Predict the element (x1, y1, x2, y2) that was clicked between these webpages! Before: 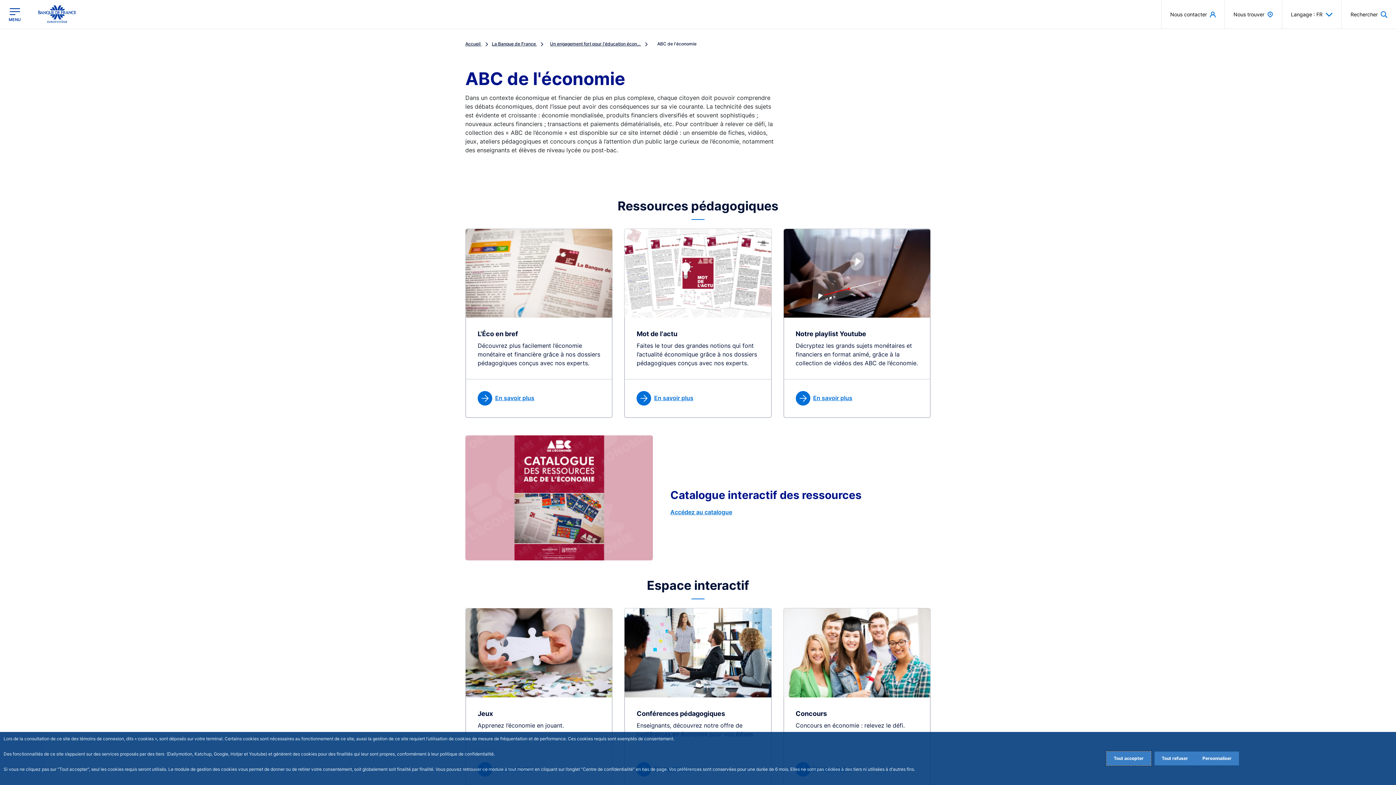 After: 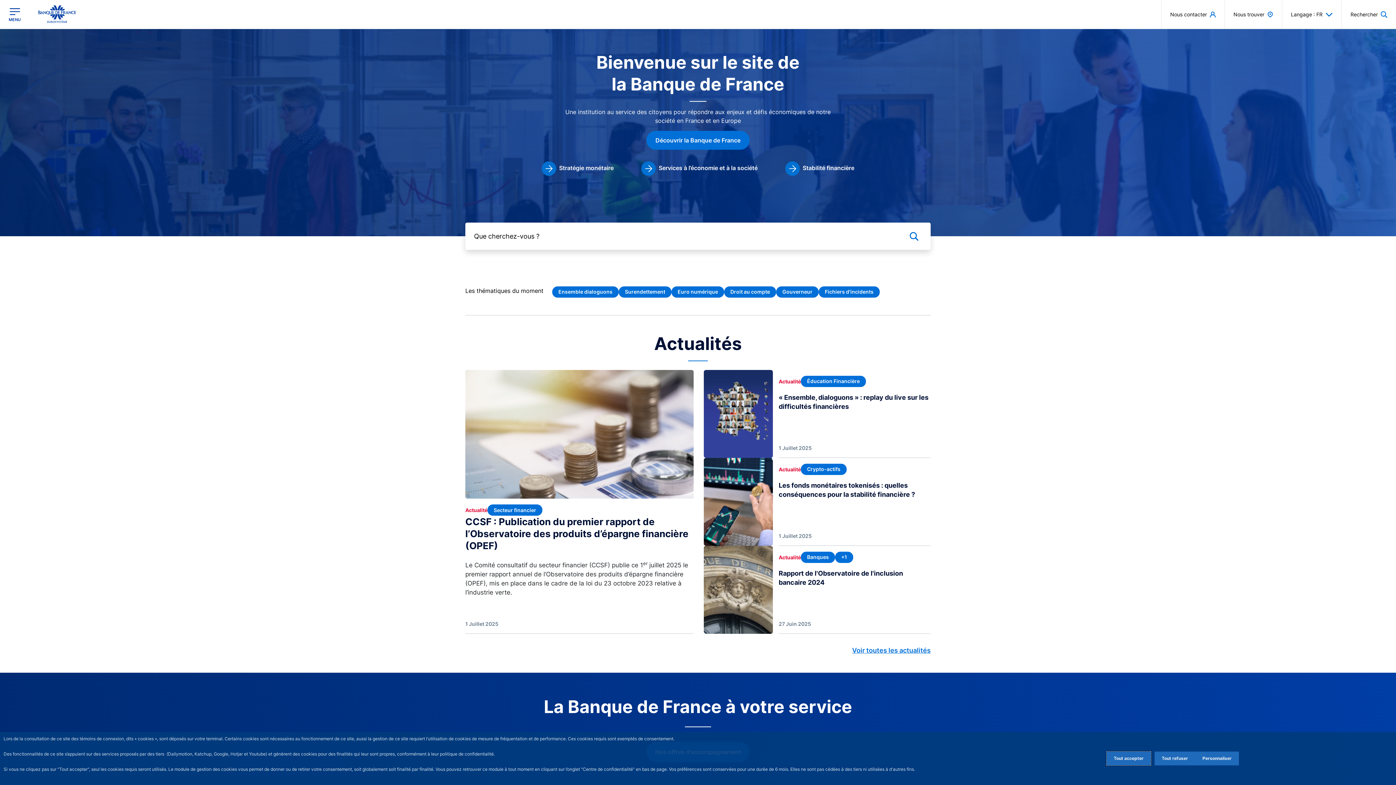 Action: bbox: (38, 5, 76, 23)